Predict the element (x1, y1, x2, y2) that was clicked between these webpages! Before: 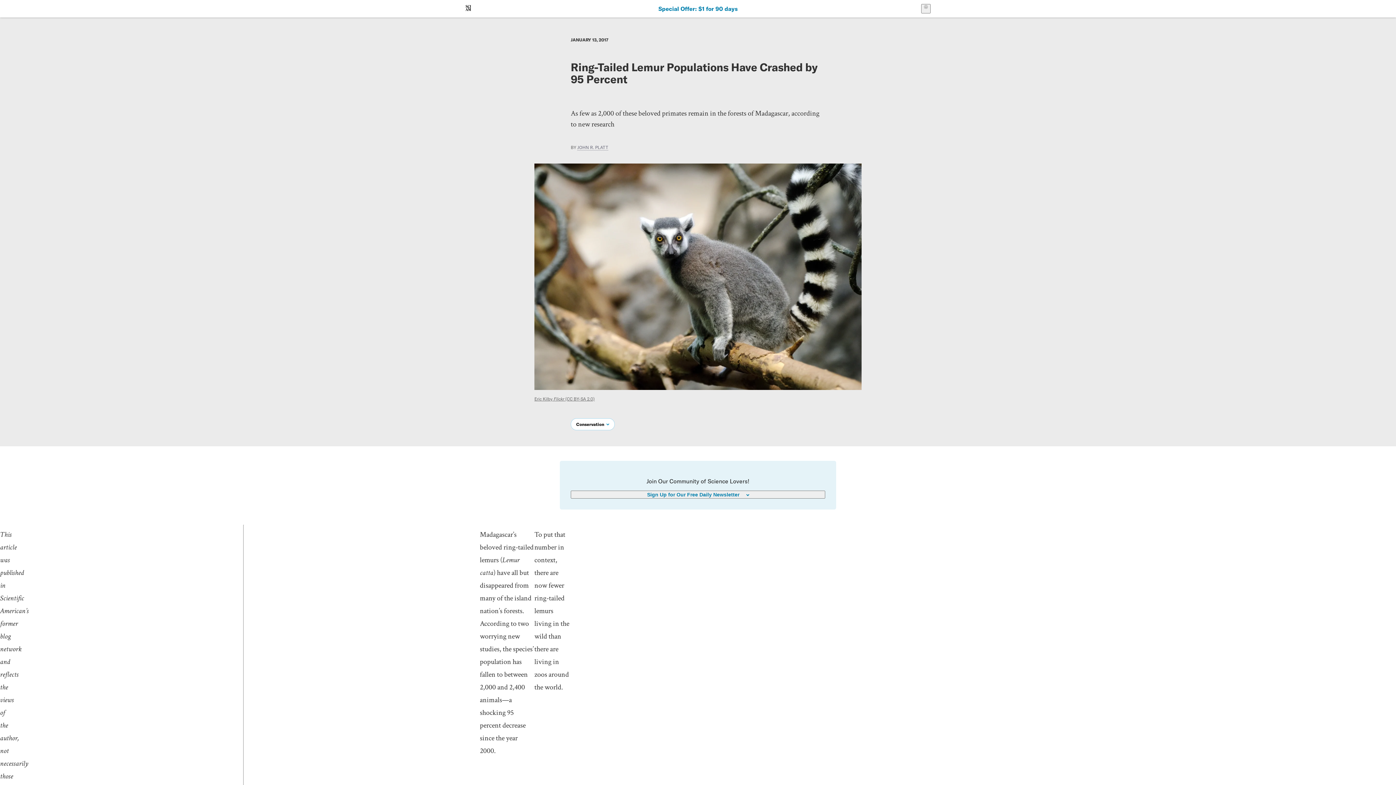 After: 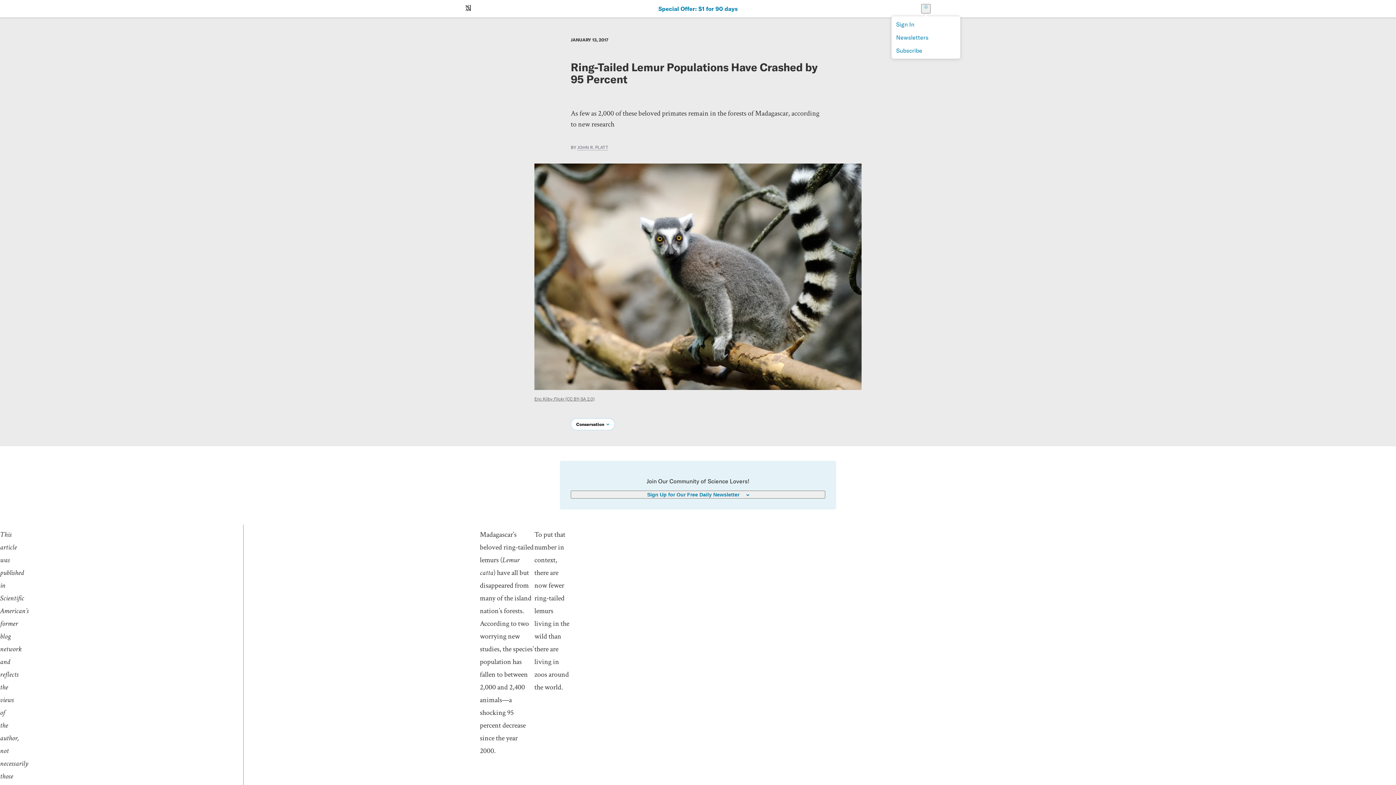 Action: bbox: (921, 4, 930, 13) label: User Menu